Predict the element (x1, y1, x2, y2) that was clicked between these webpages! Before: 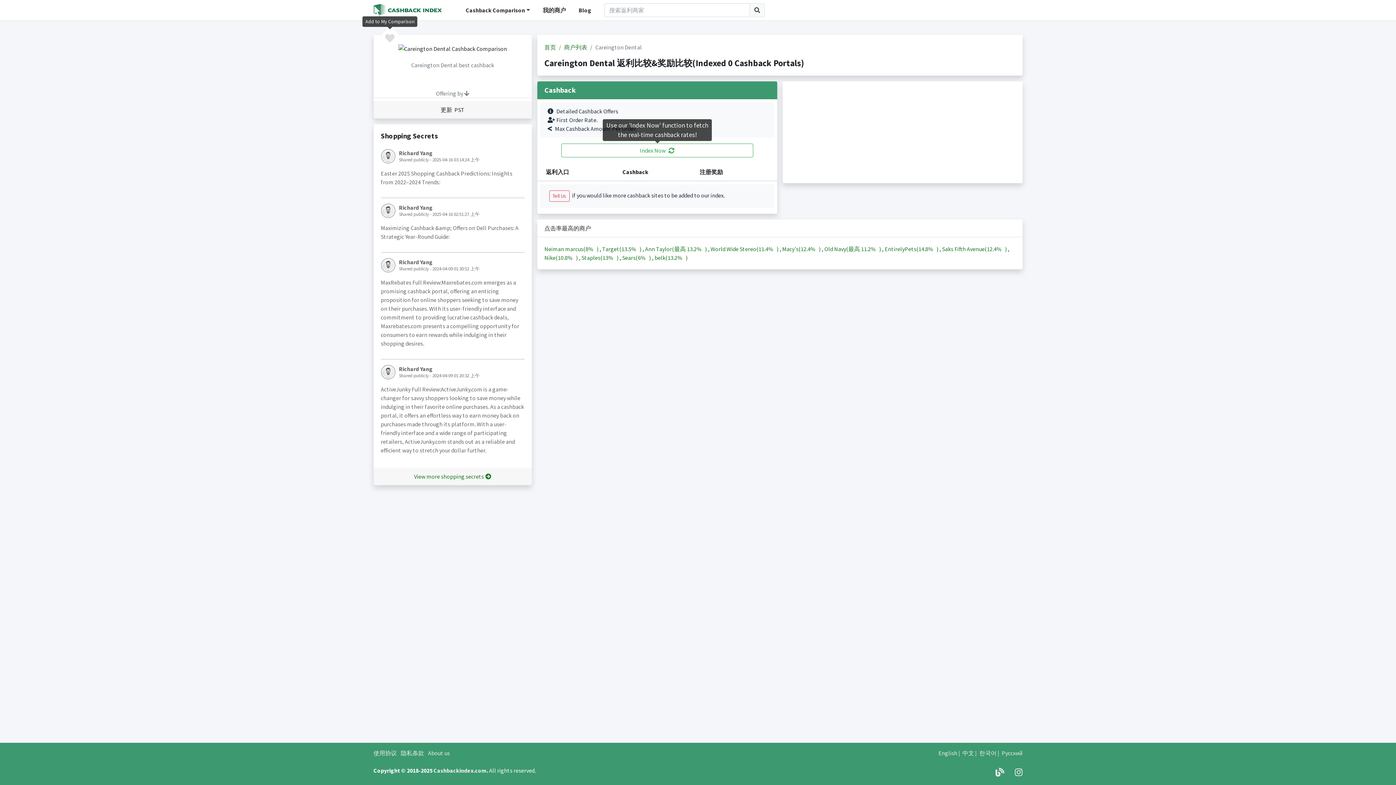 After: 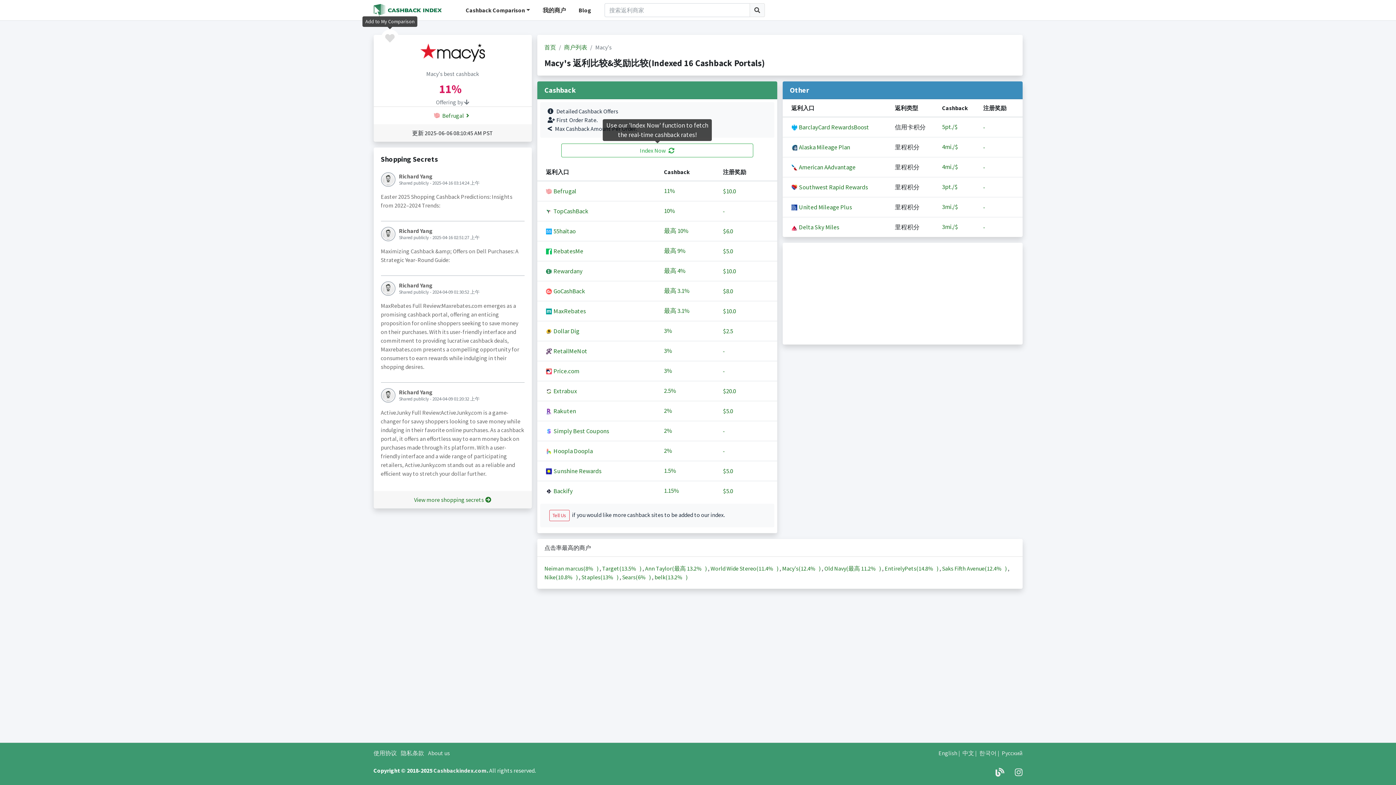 Action: label: Macy's(12.4%   )  bbox: (782, 245, 822, 252)